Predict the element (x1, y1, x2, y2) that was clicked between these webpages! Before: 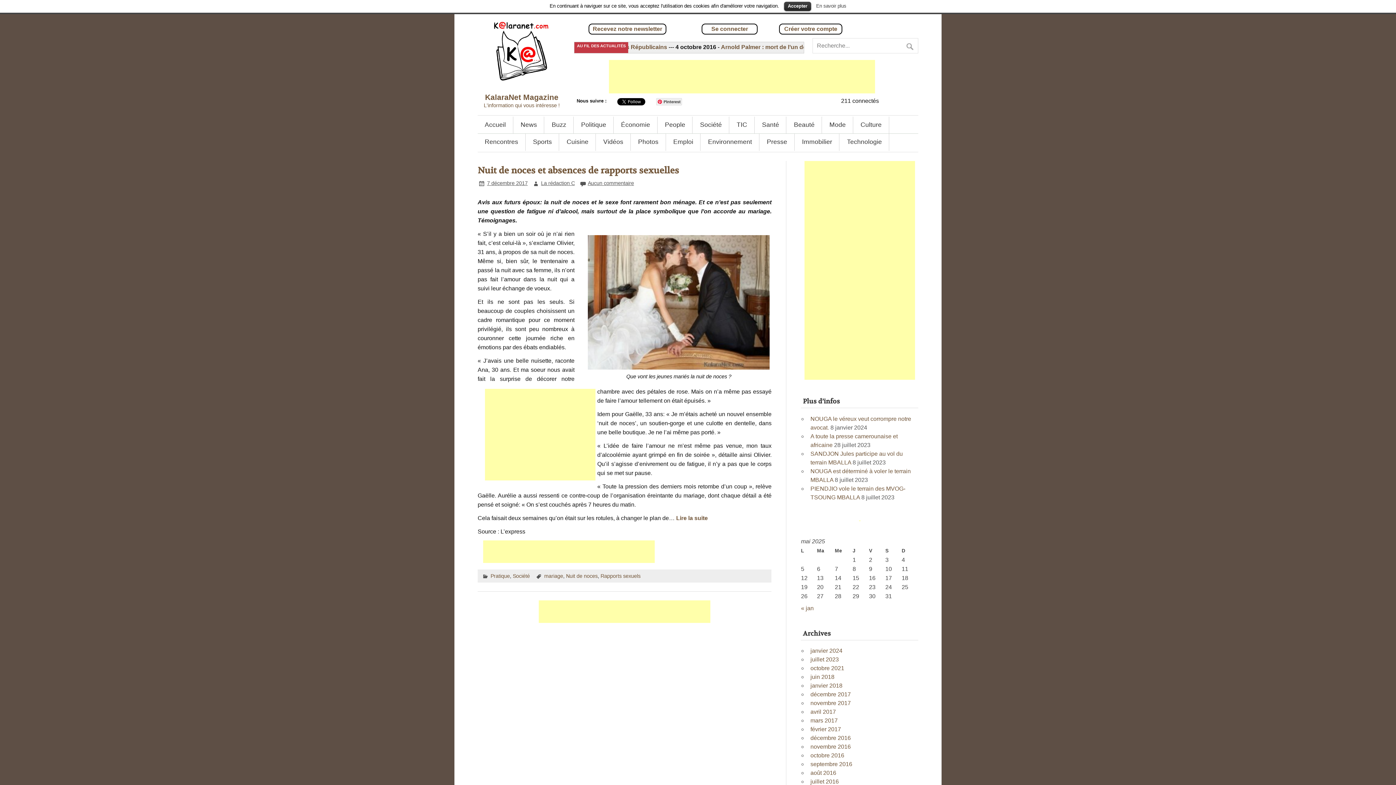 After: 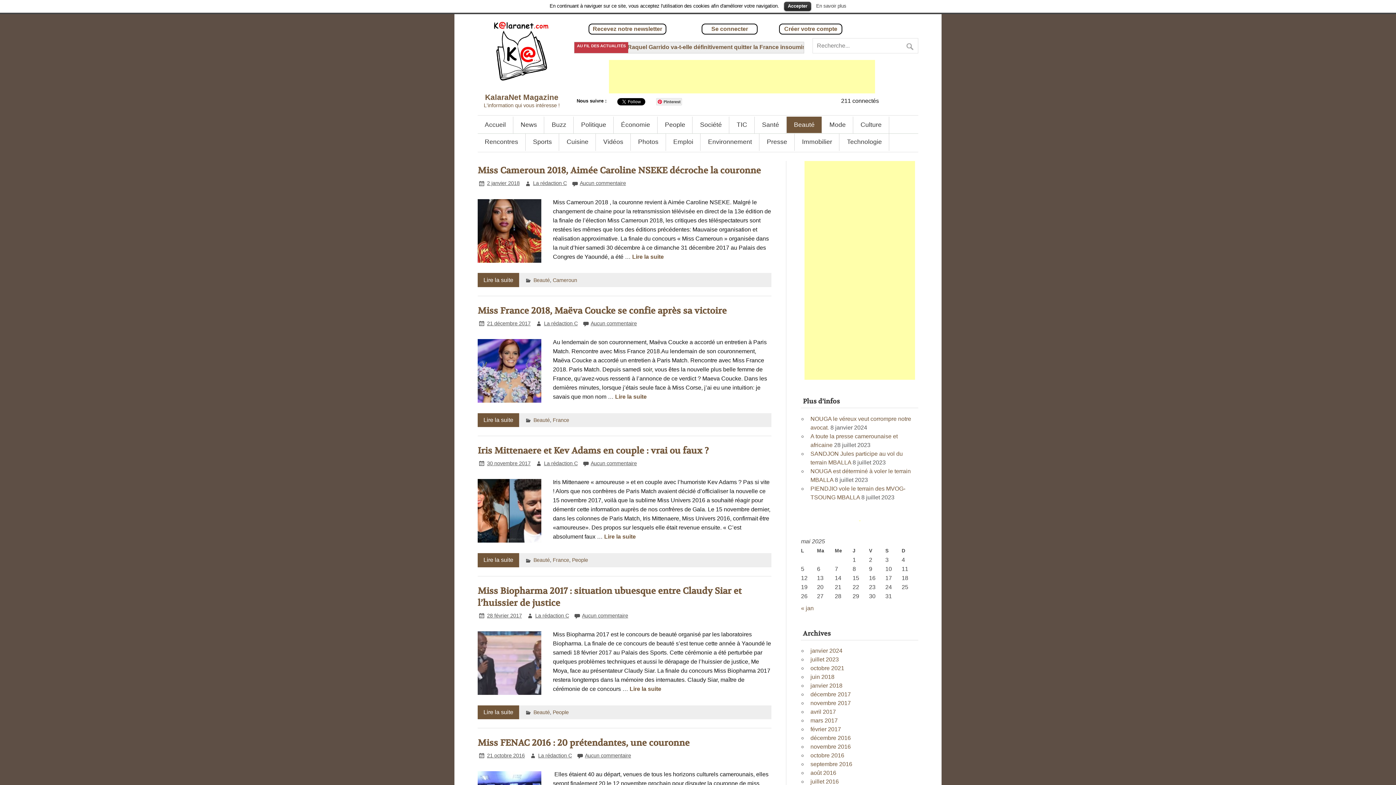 Action: label: Beauté bbox: (787, 116, 821, 133)